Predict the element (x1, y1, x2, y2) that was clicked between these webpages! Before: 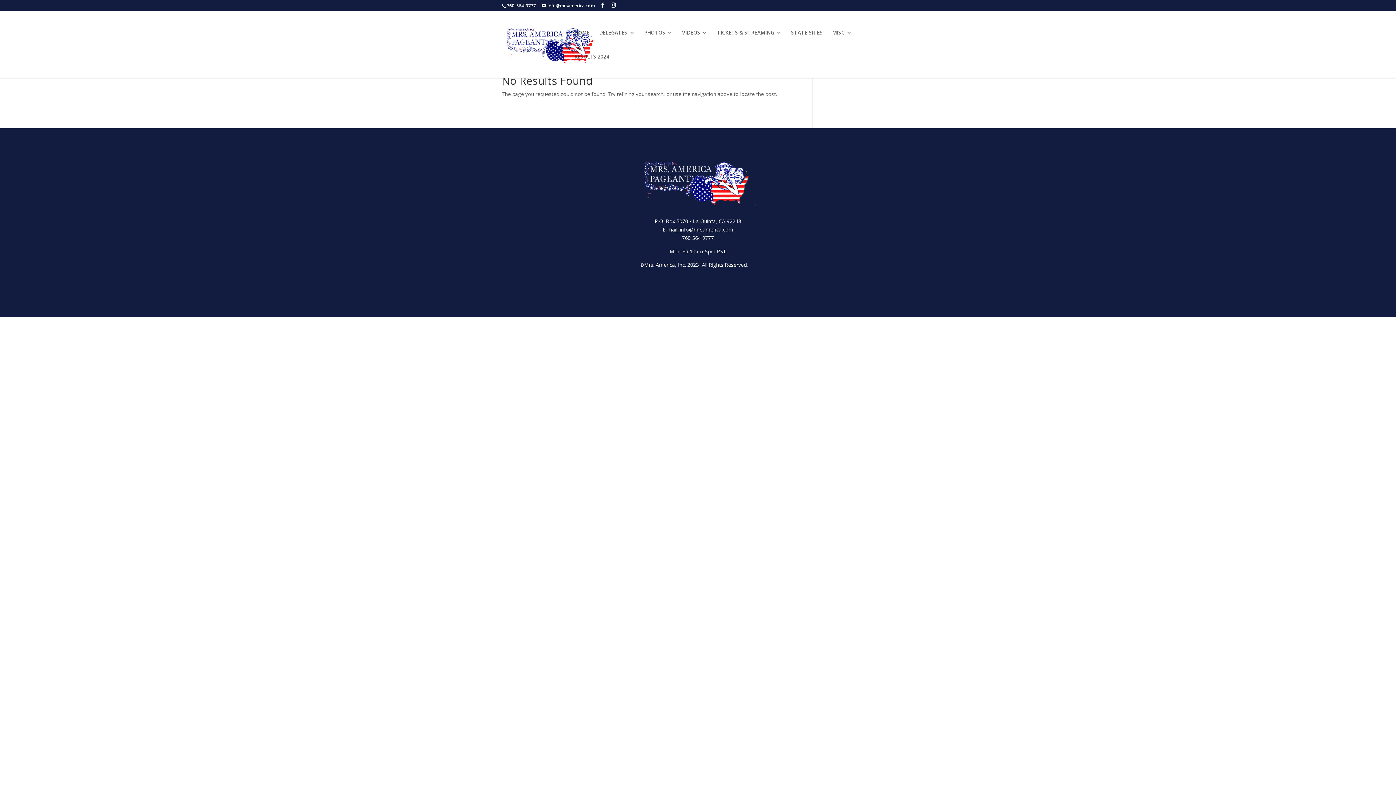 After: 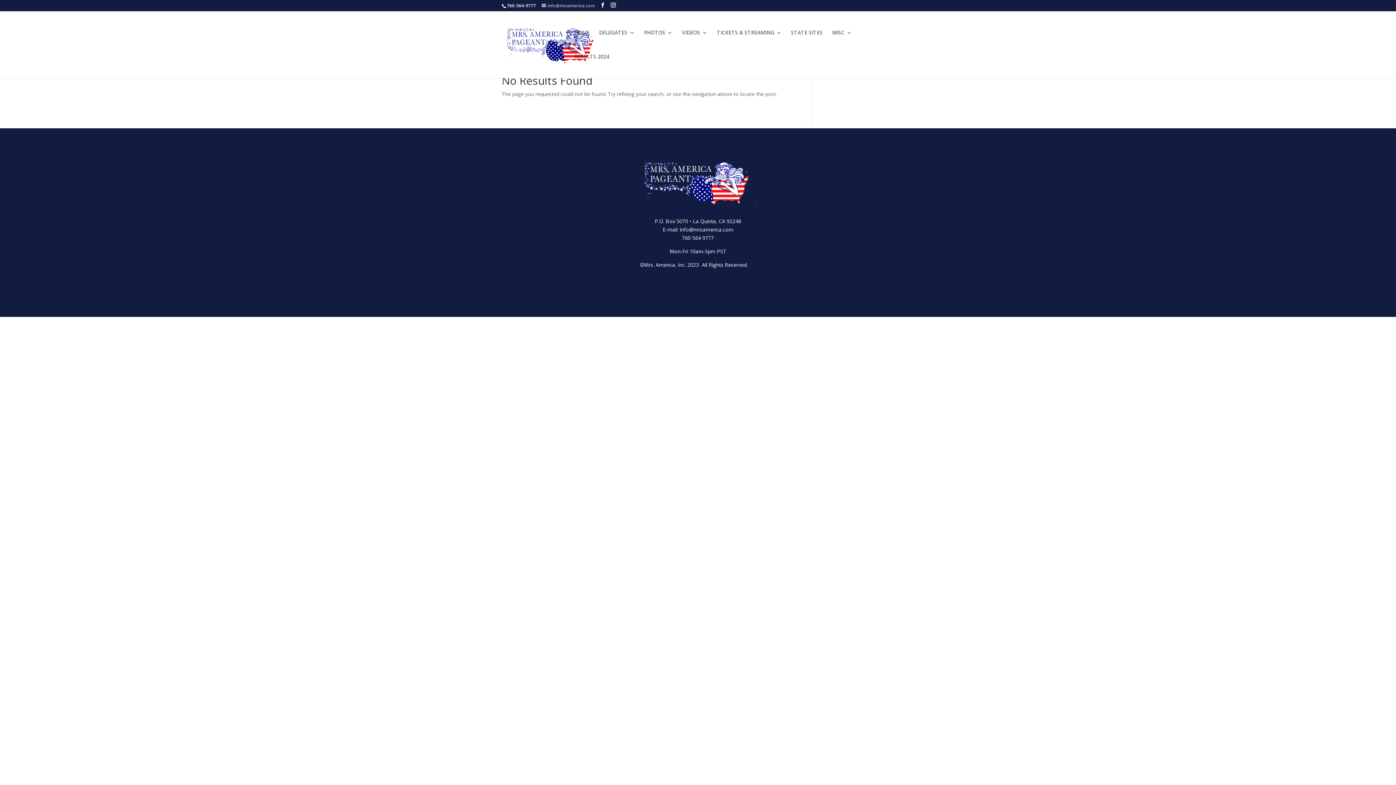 Action: label: info@mrsamerica.com bbox: (541, 2, 594, 8)